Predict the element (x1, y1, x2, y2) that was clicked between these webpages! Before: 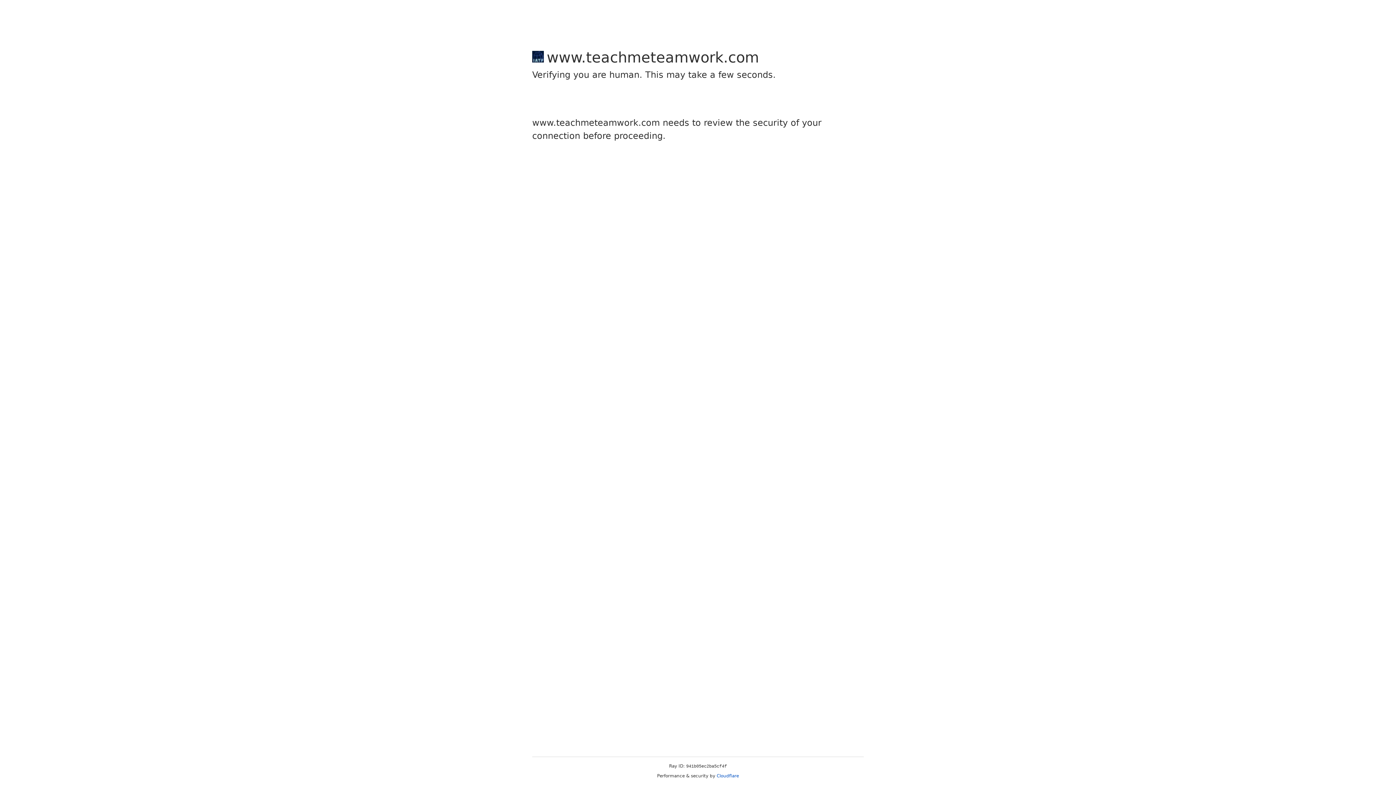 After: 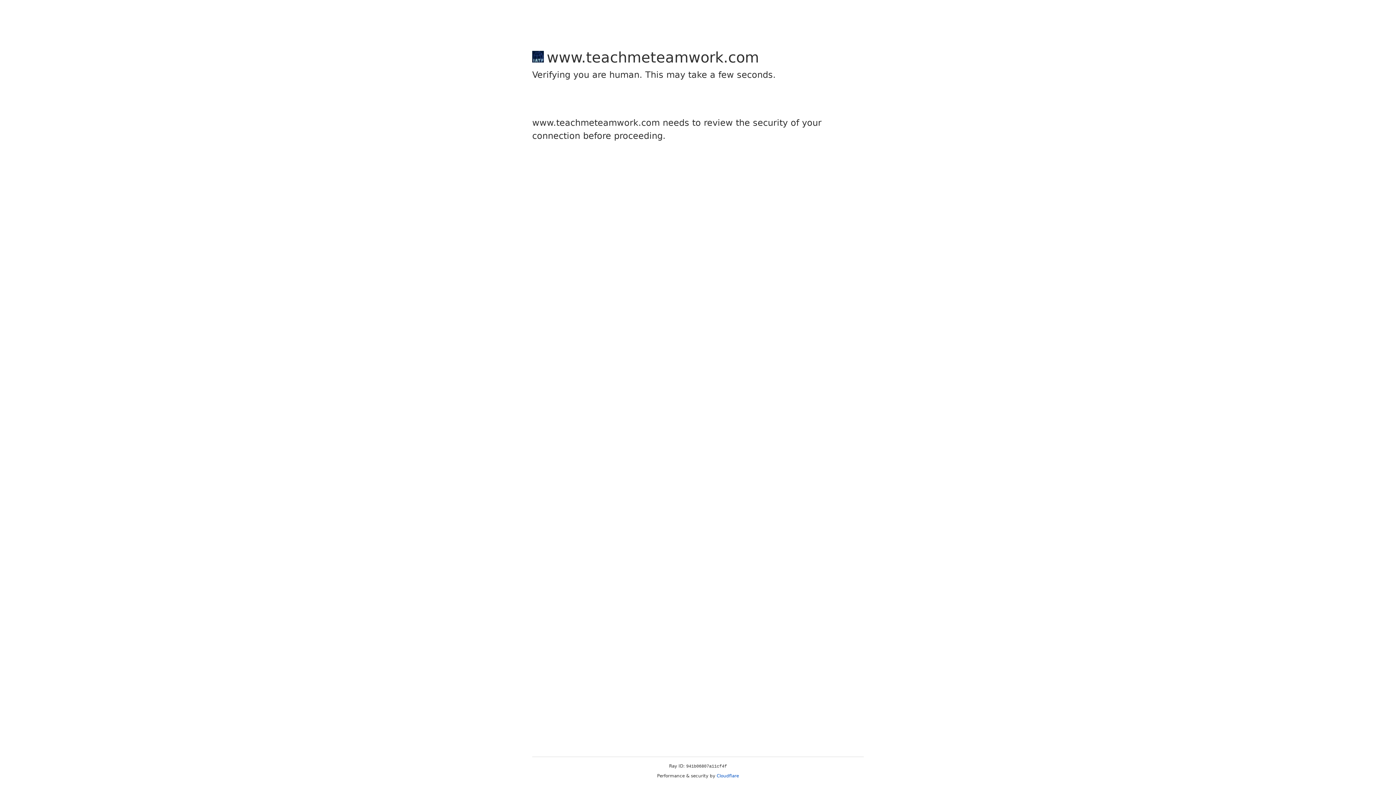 Action: bbox: (716, 773, 739, 778) label: Cloudflare